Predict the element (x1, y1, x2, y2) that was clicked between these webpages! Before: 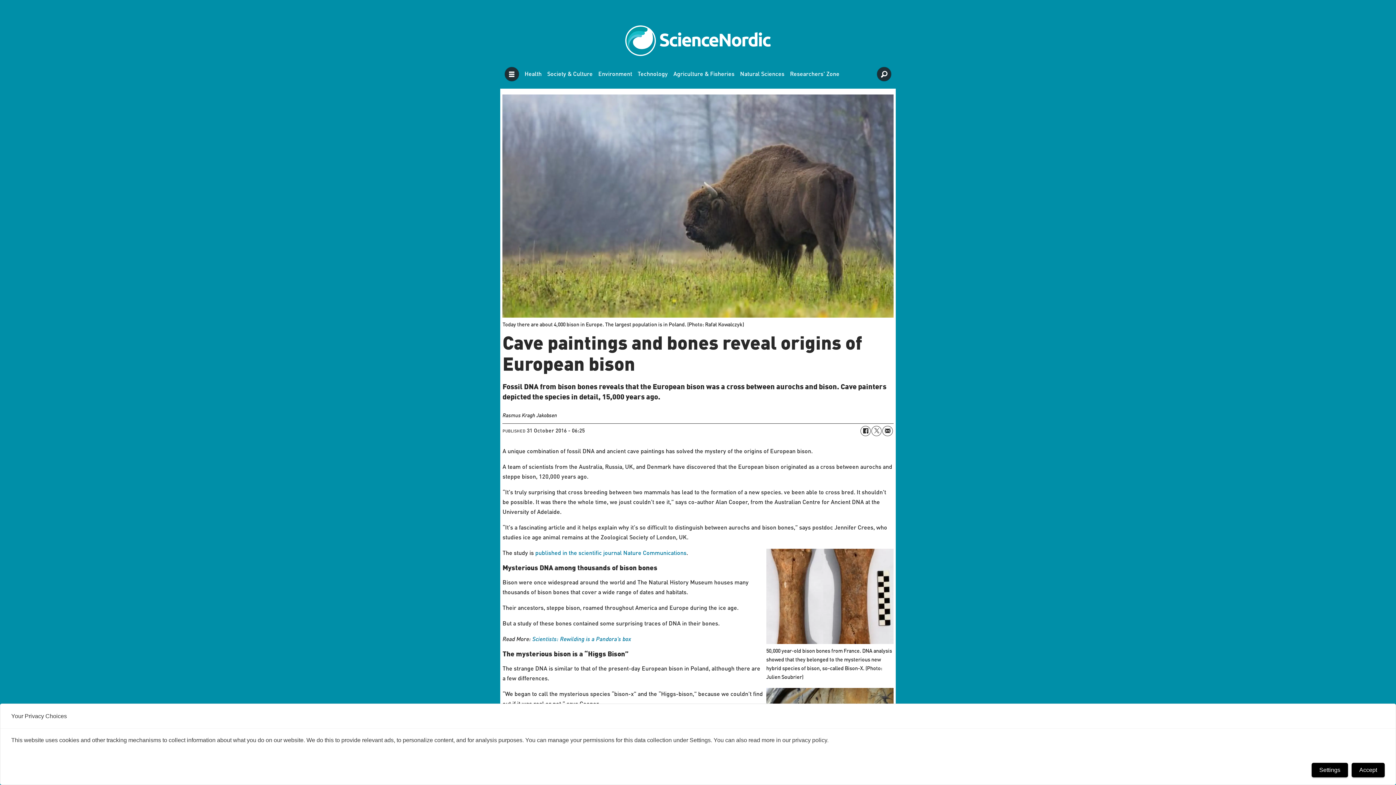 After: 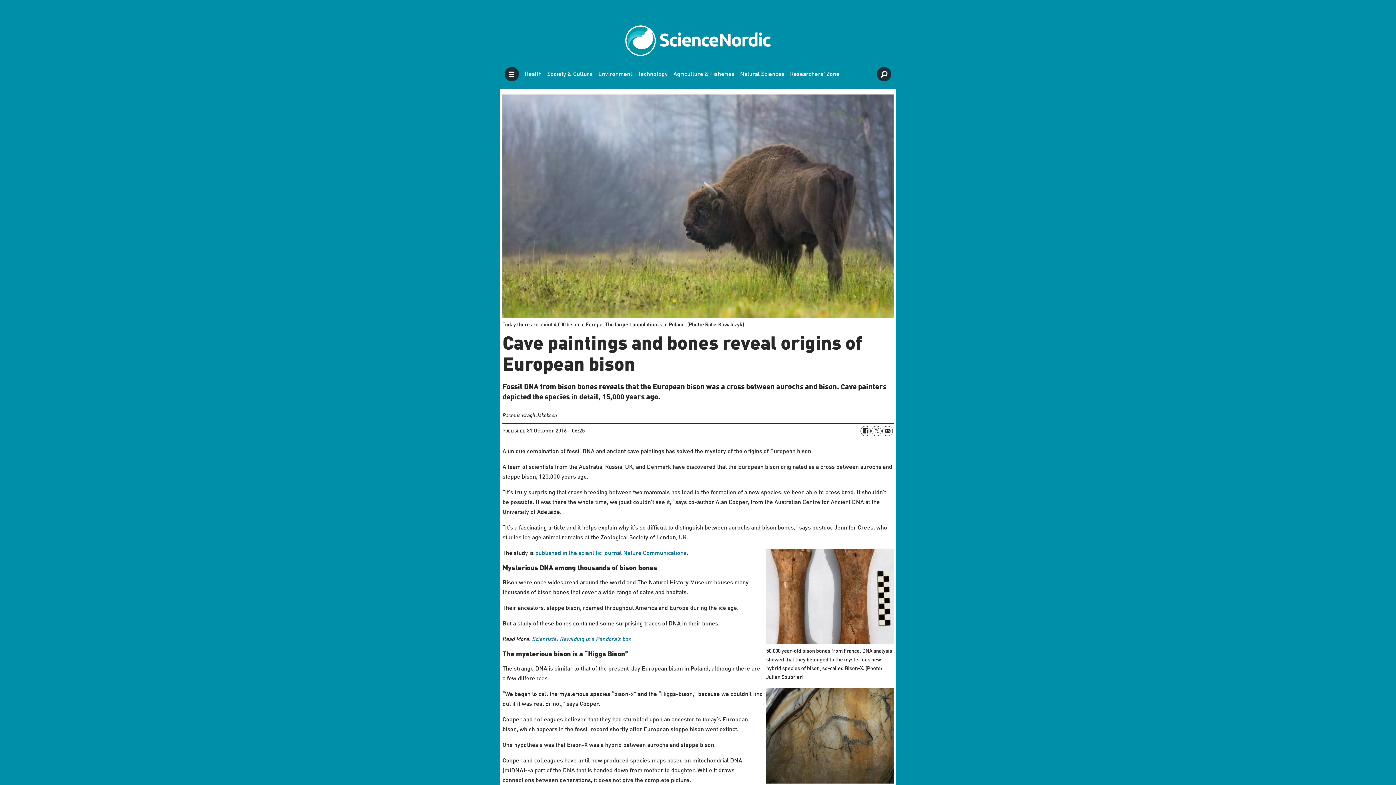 Action: bbox: (1352, 763, 1385, 777) label: Accept